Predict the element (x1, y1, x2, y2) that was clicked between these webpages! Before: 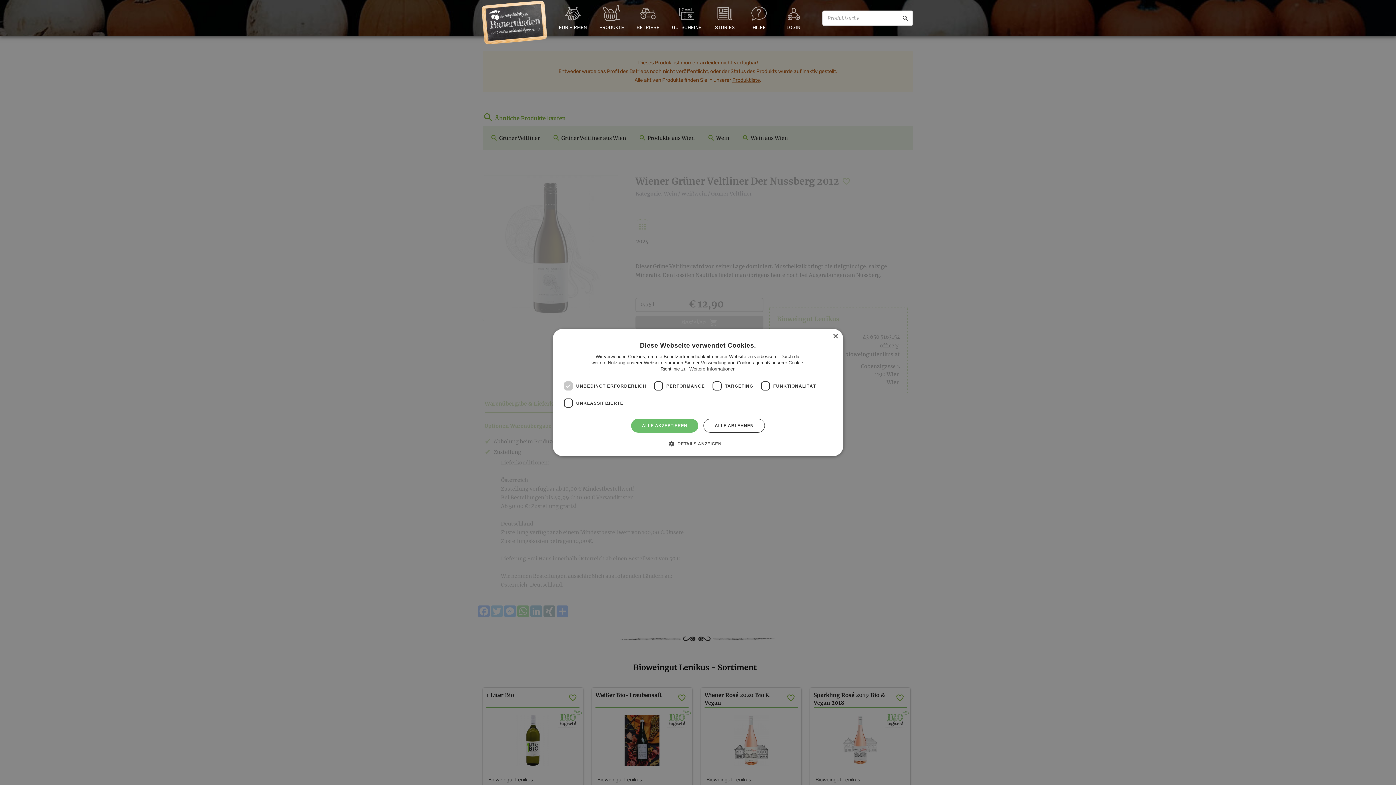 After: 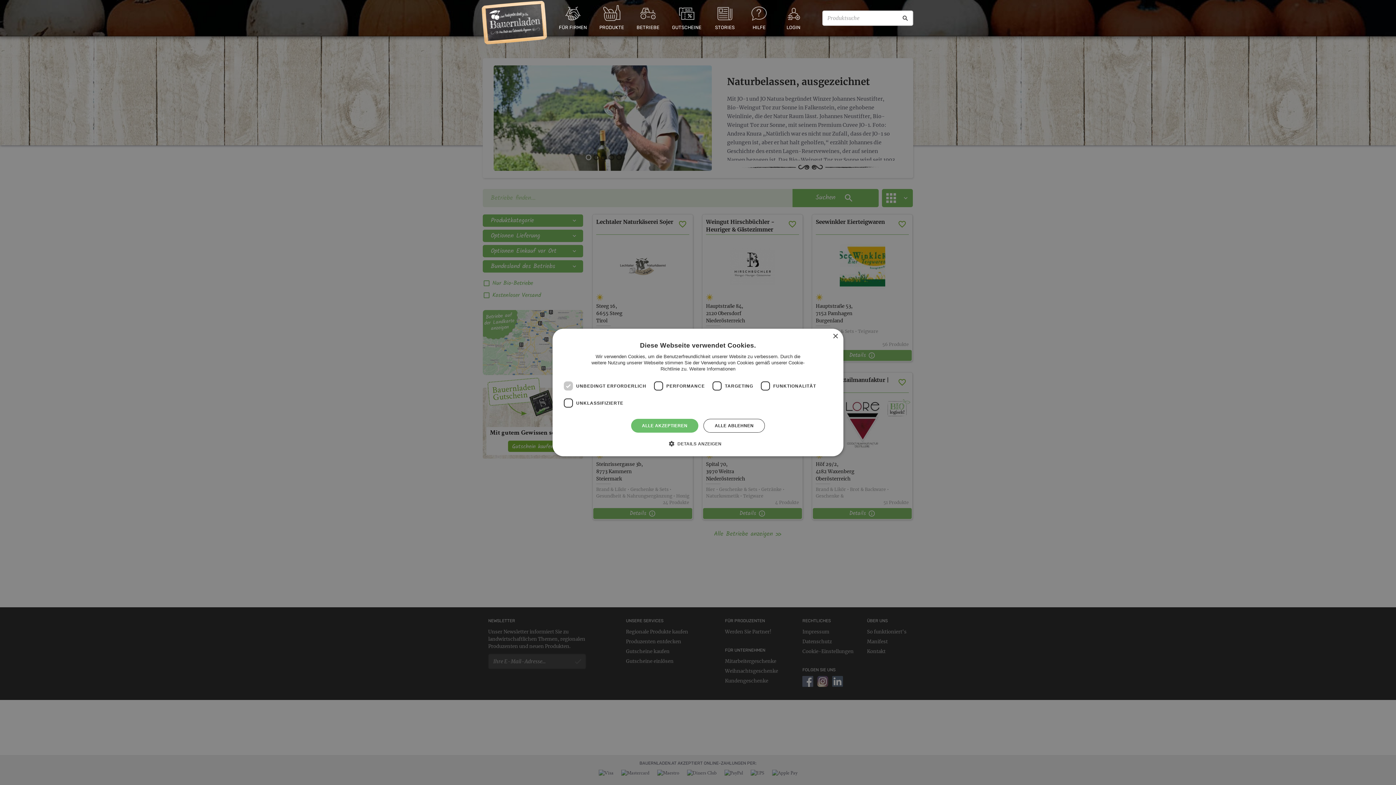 Action: label: BETRIEBE bbox: (636, 2, 659, 33)